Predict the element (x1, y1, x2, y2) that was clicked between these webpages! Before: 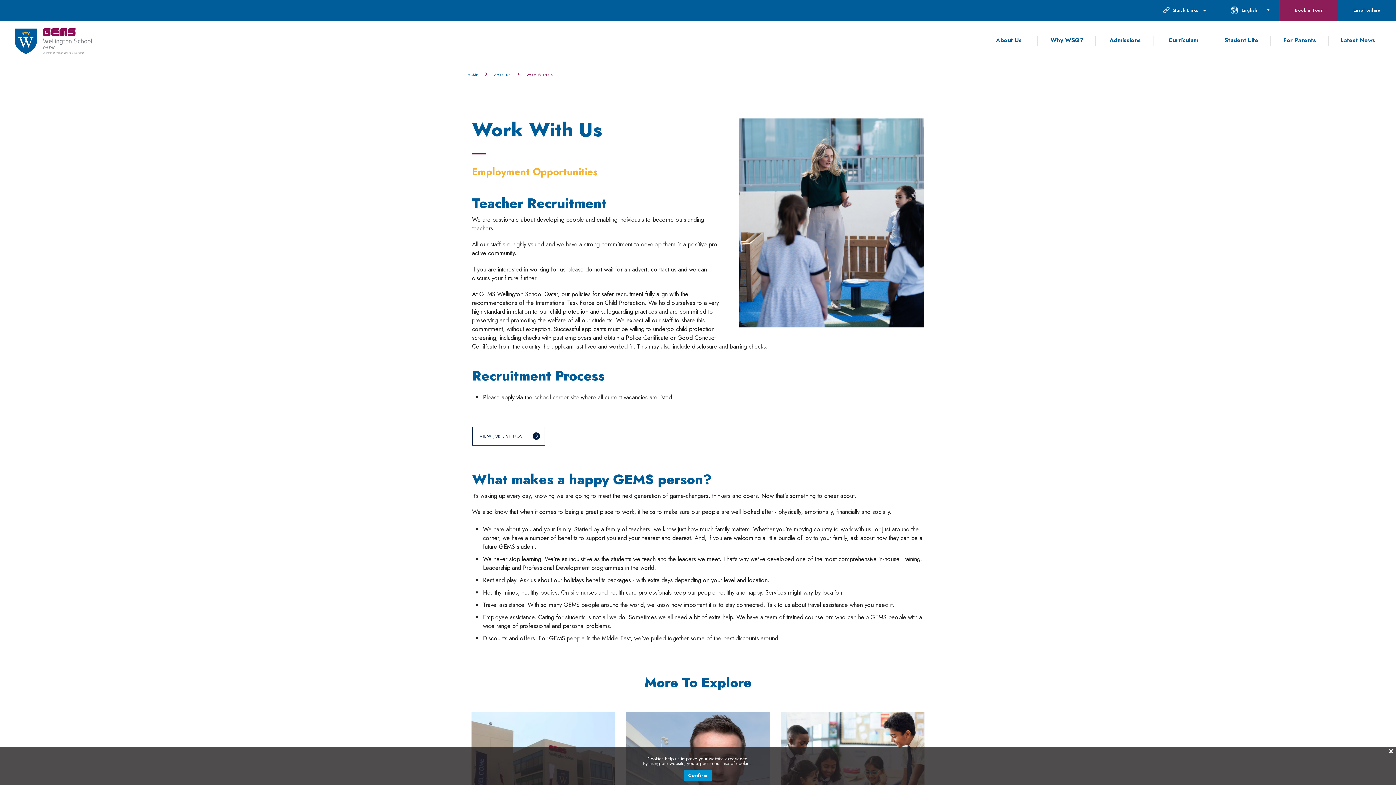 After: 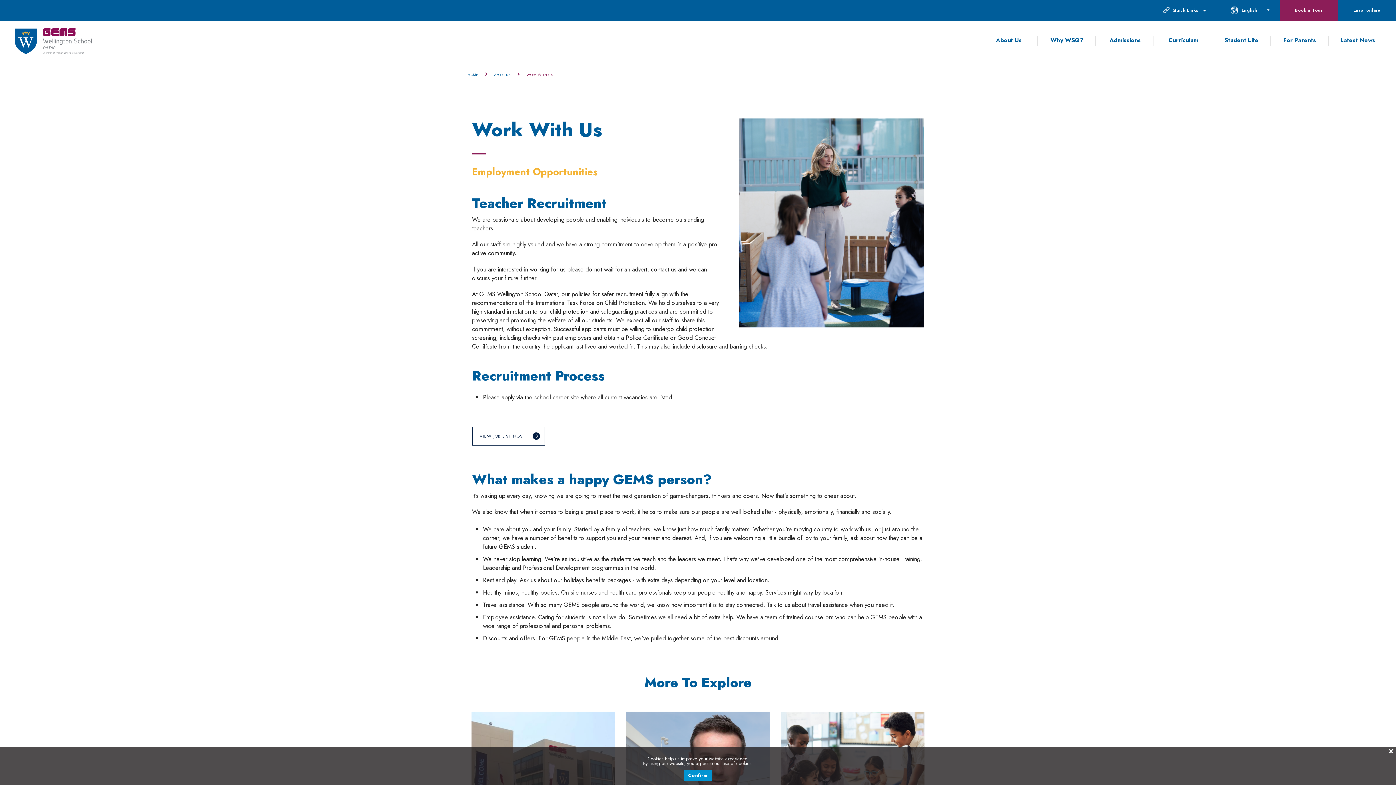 Action: bbox: (526, 72, 552, 77) label: WORK WITH US